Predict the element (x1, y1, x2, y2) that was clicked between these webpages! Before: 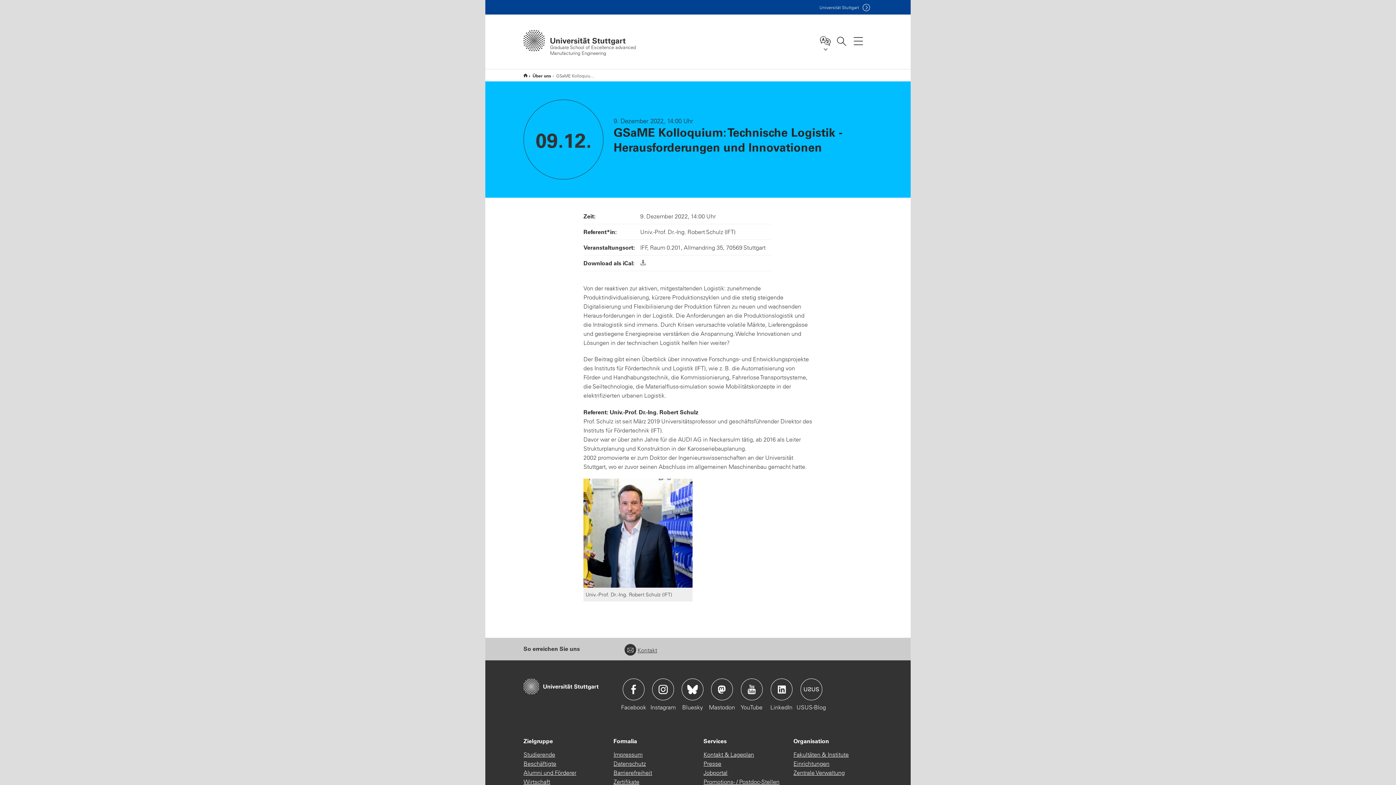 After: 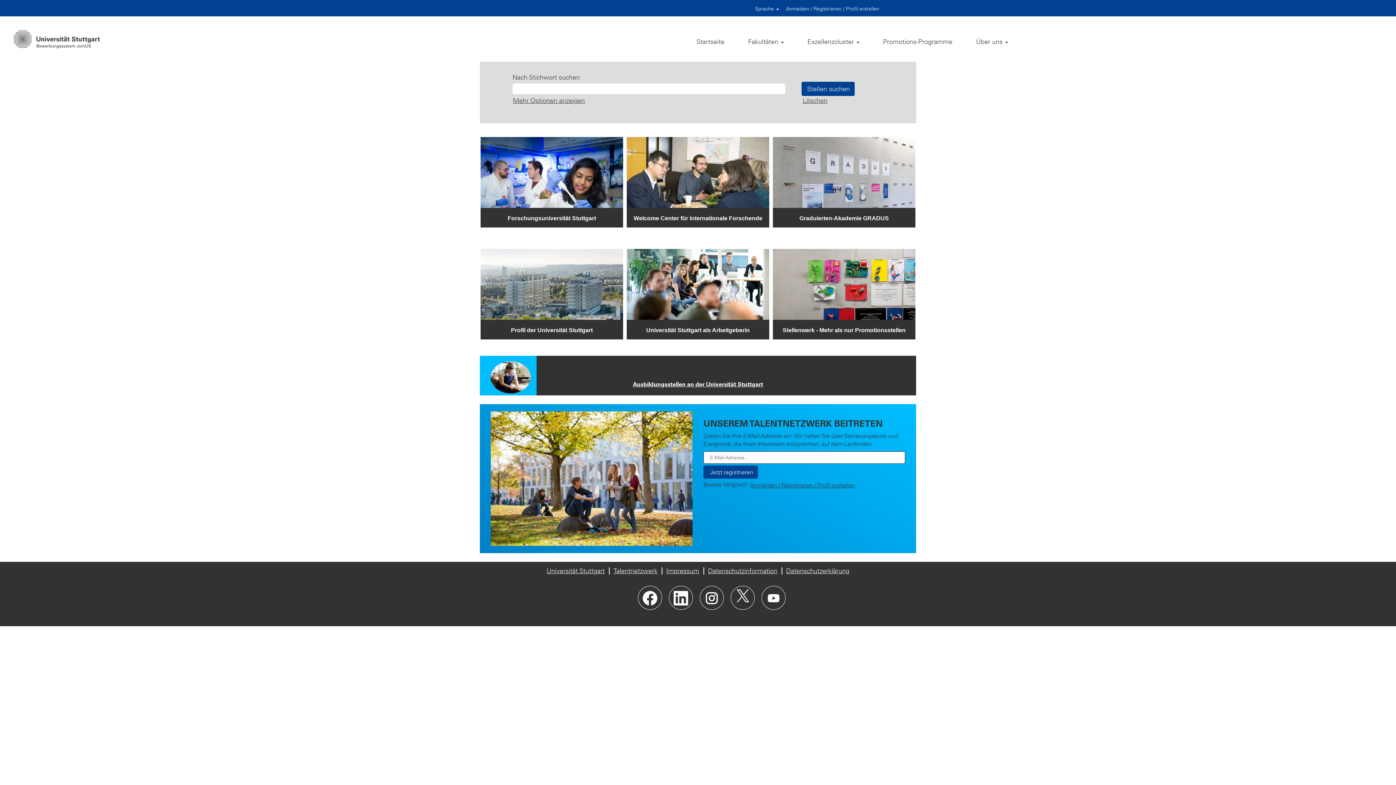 Action: label: Promotions- / Postdoc-Stellen bbox: (703, 777, 779, 786)